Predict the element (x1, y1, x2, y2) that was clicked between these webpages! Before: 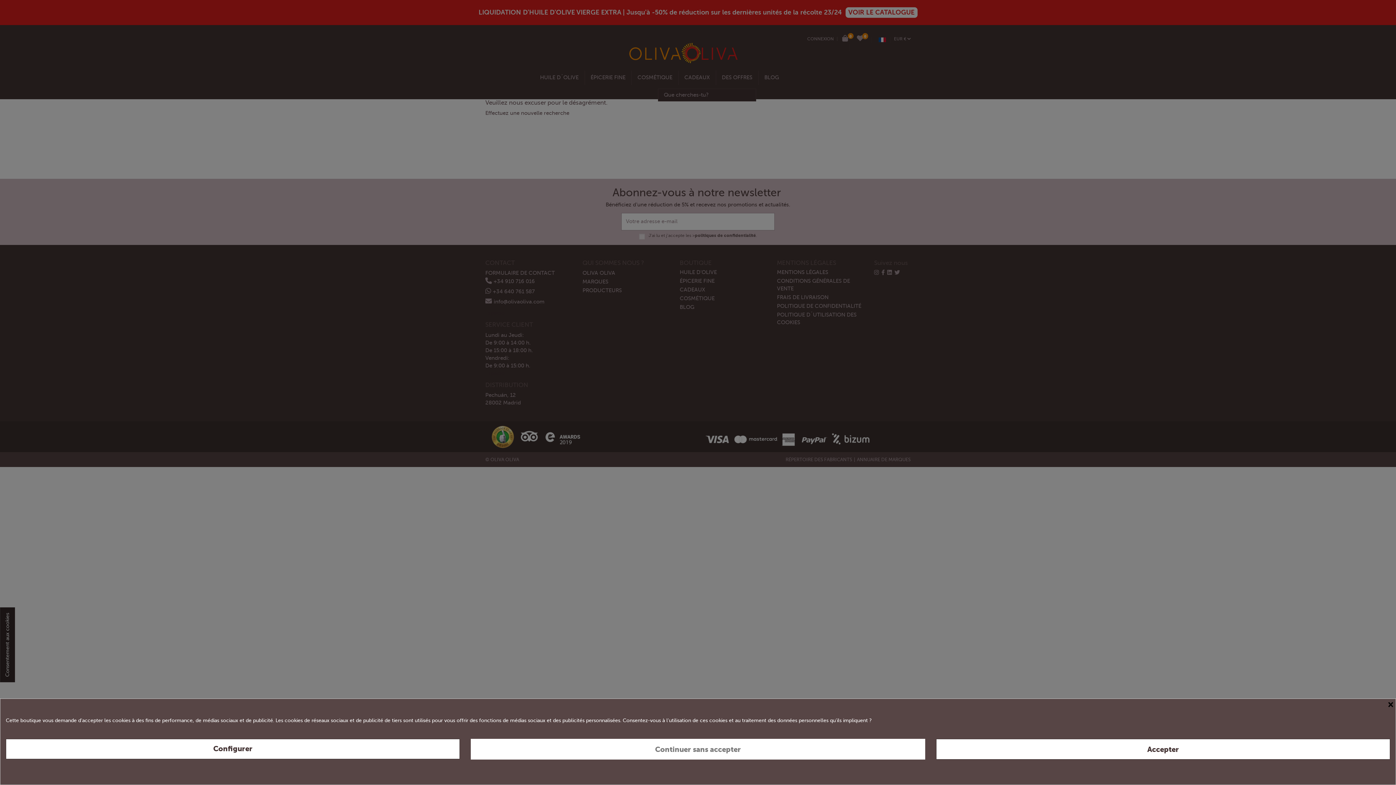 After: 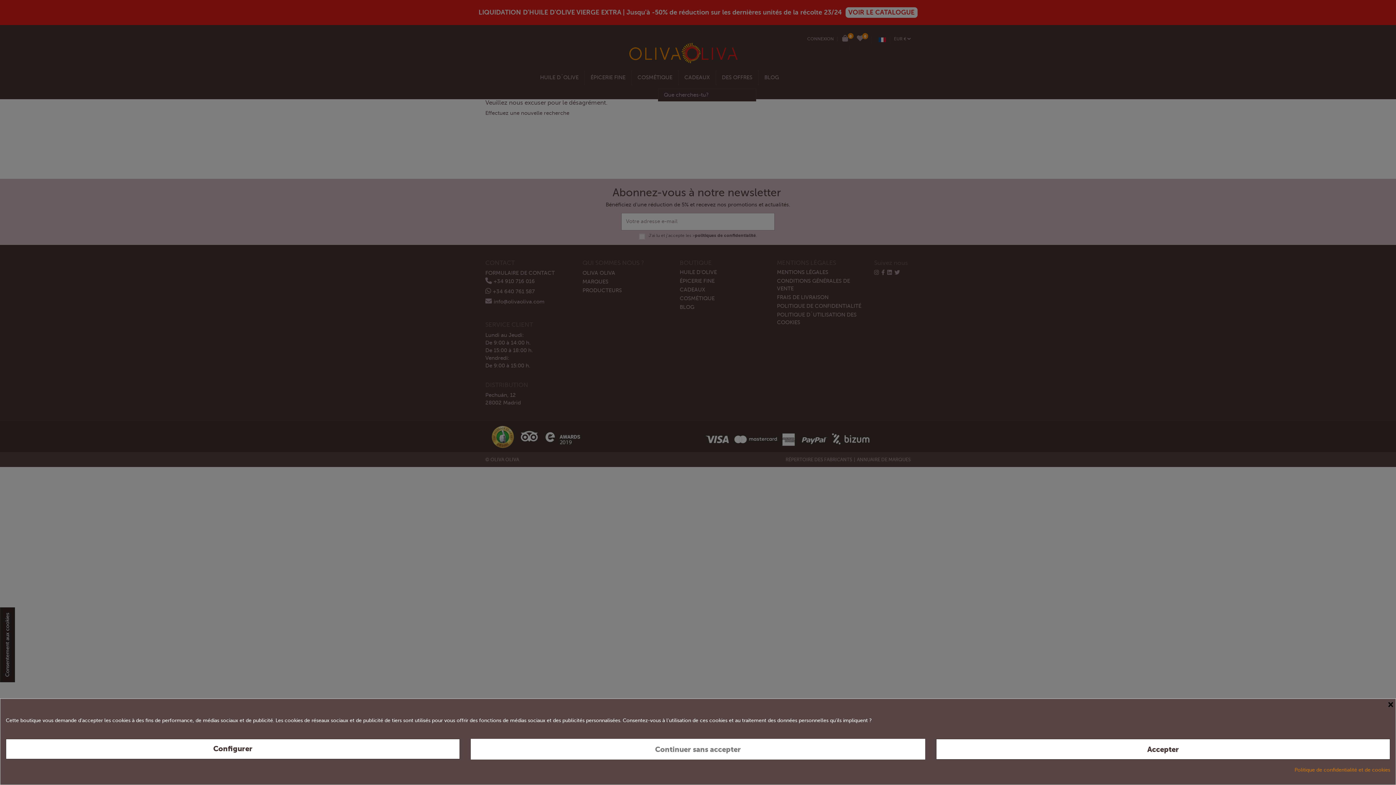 Action: bbox: (1294, 766, 1390, 774) label: Politique de confidentialité et de cookies